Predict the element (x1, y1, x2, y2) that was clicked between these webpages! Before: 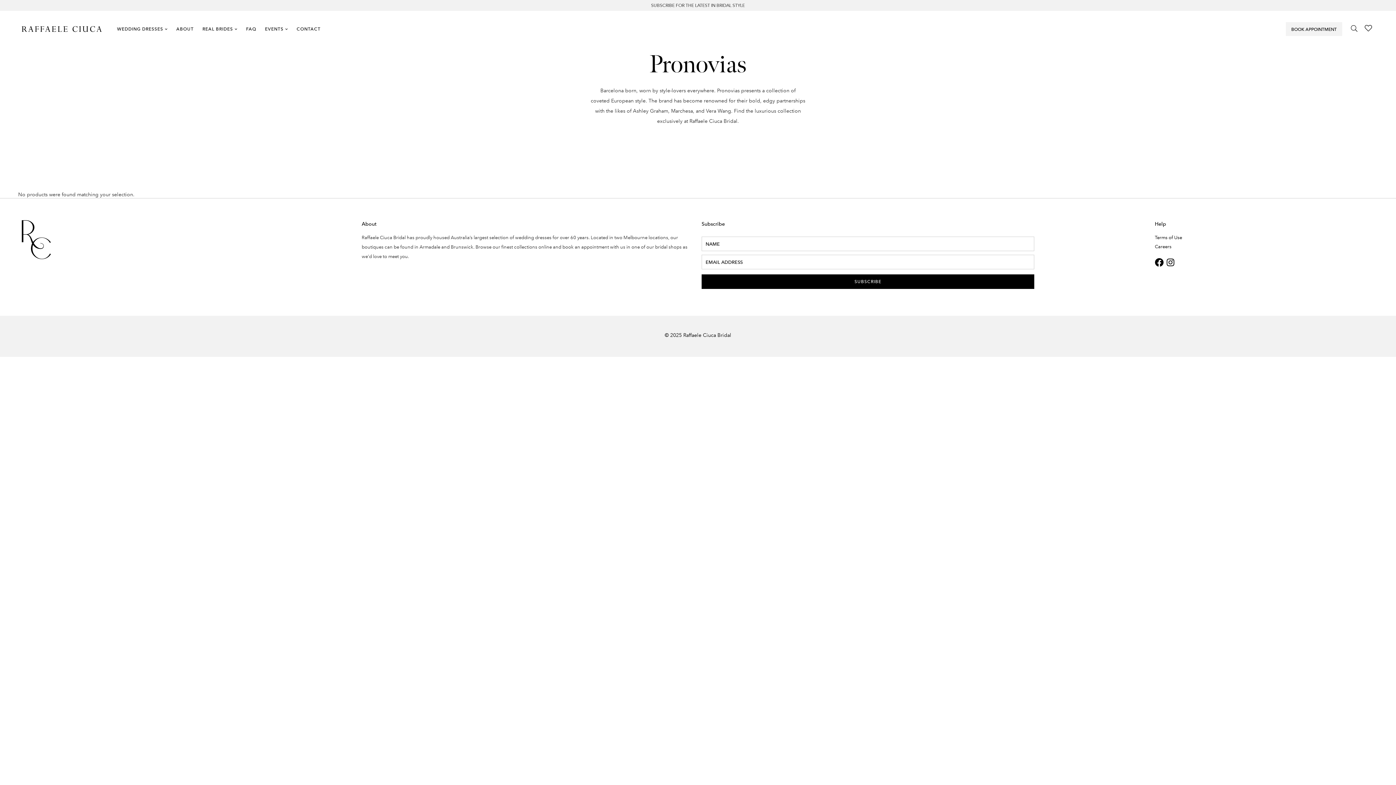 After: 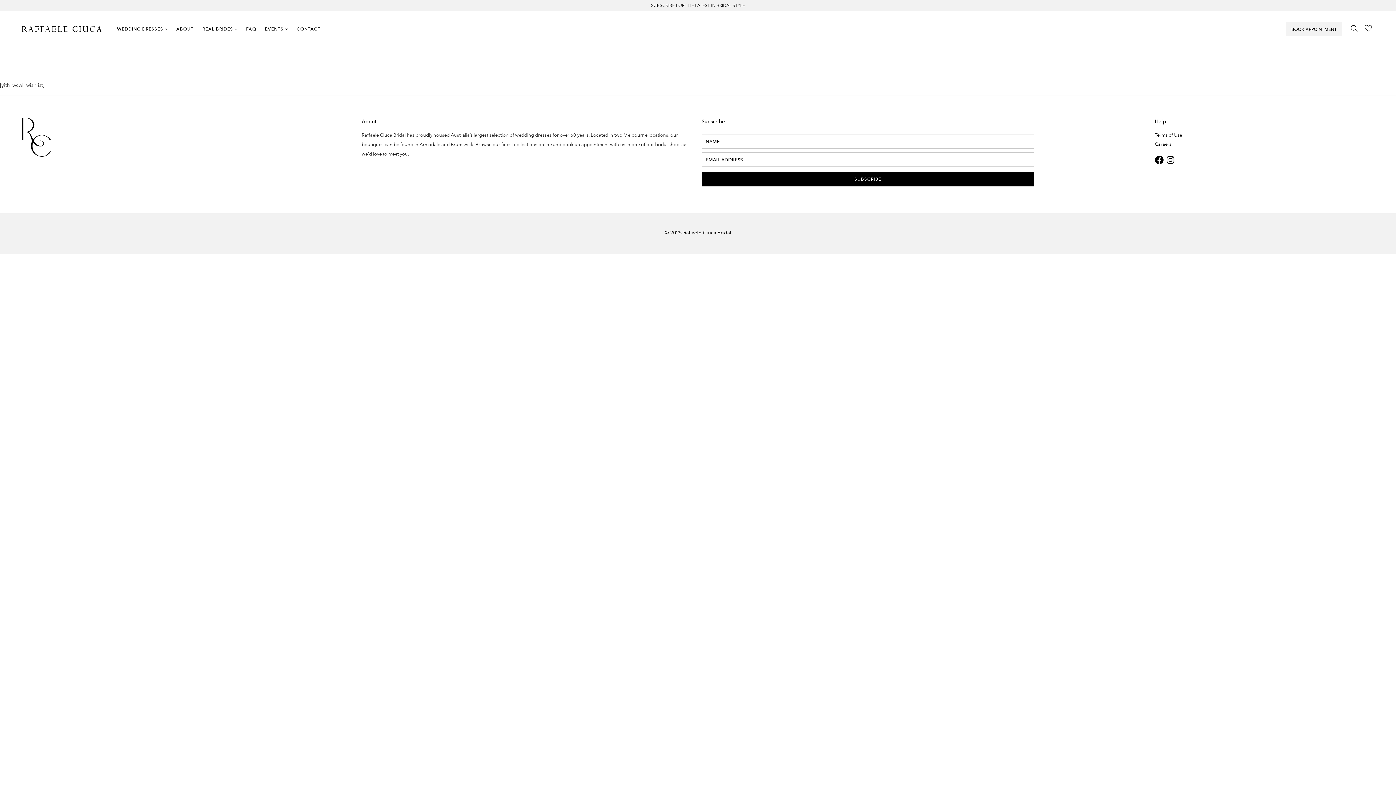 Action: bbox: (1362, 24, 1374, 32)